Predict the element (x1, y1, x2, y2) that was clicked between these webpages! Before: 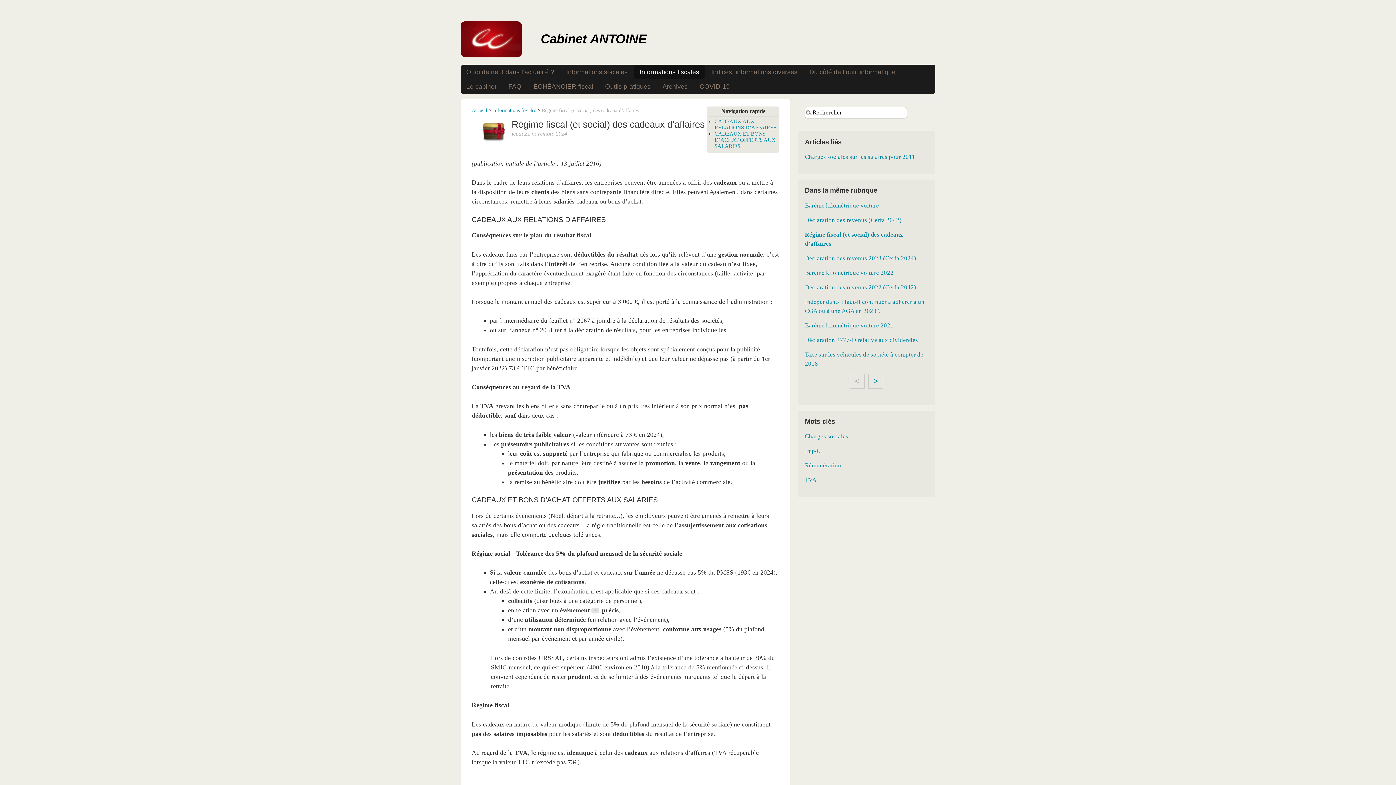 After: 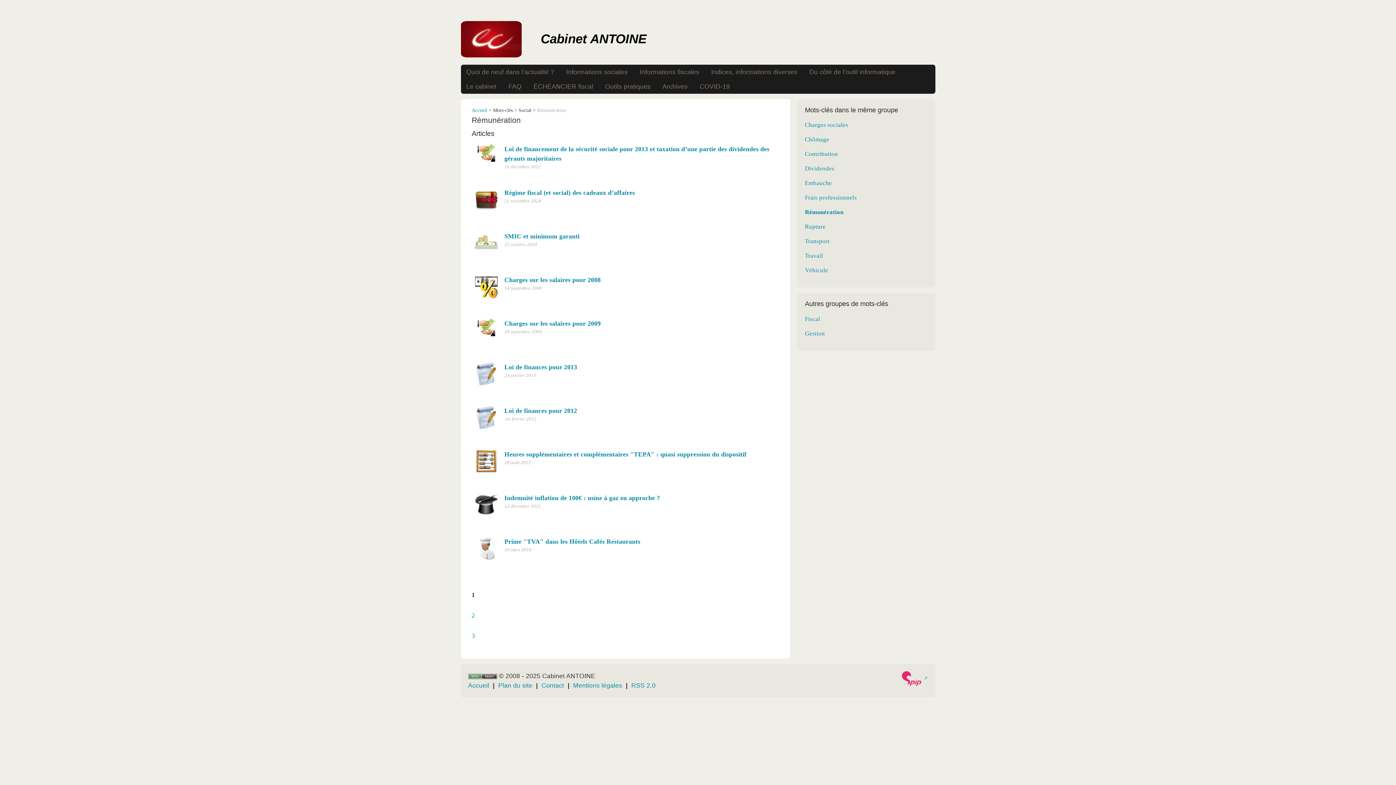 Action: bbox: (805, 462, 841, 469) label: Rémunération